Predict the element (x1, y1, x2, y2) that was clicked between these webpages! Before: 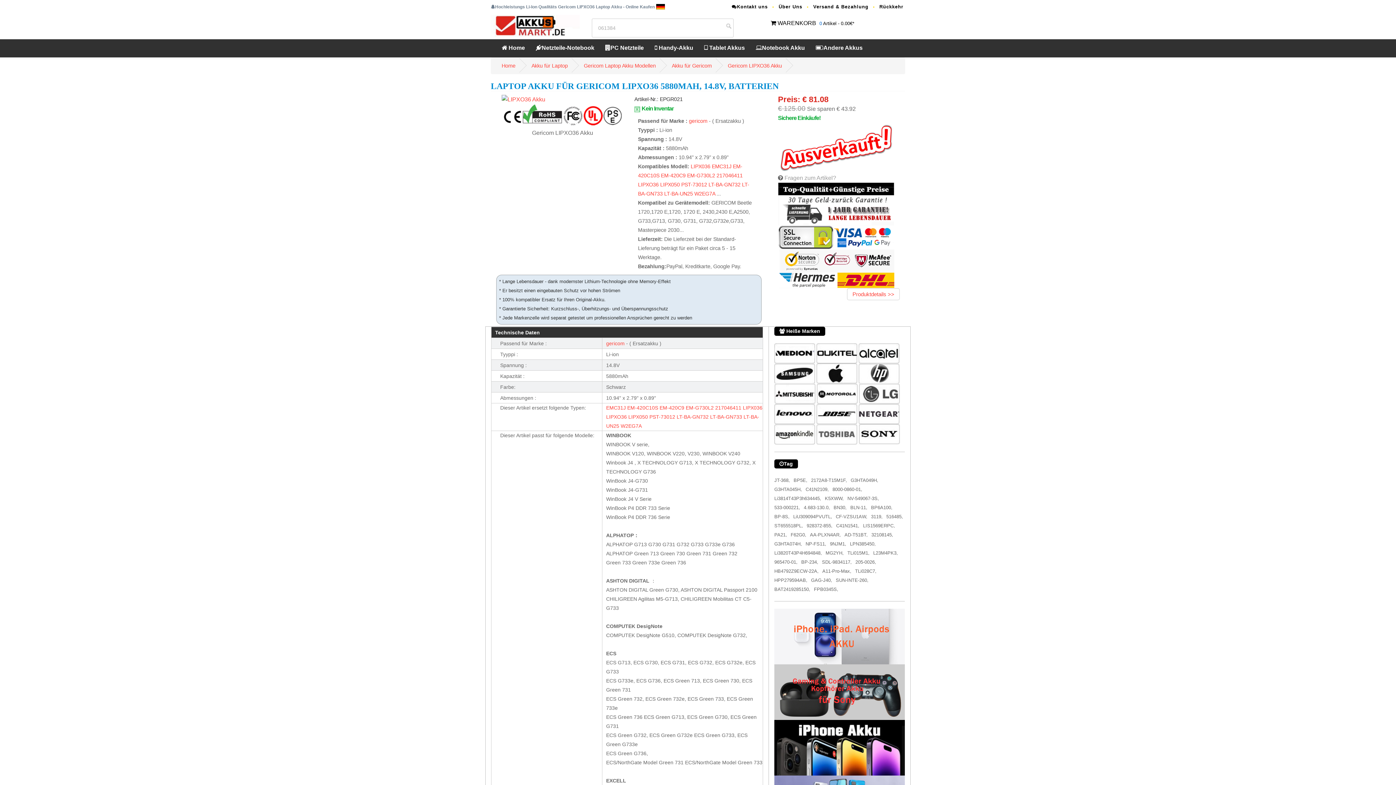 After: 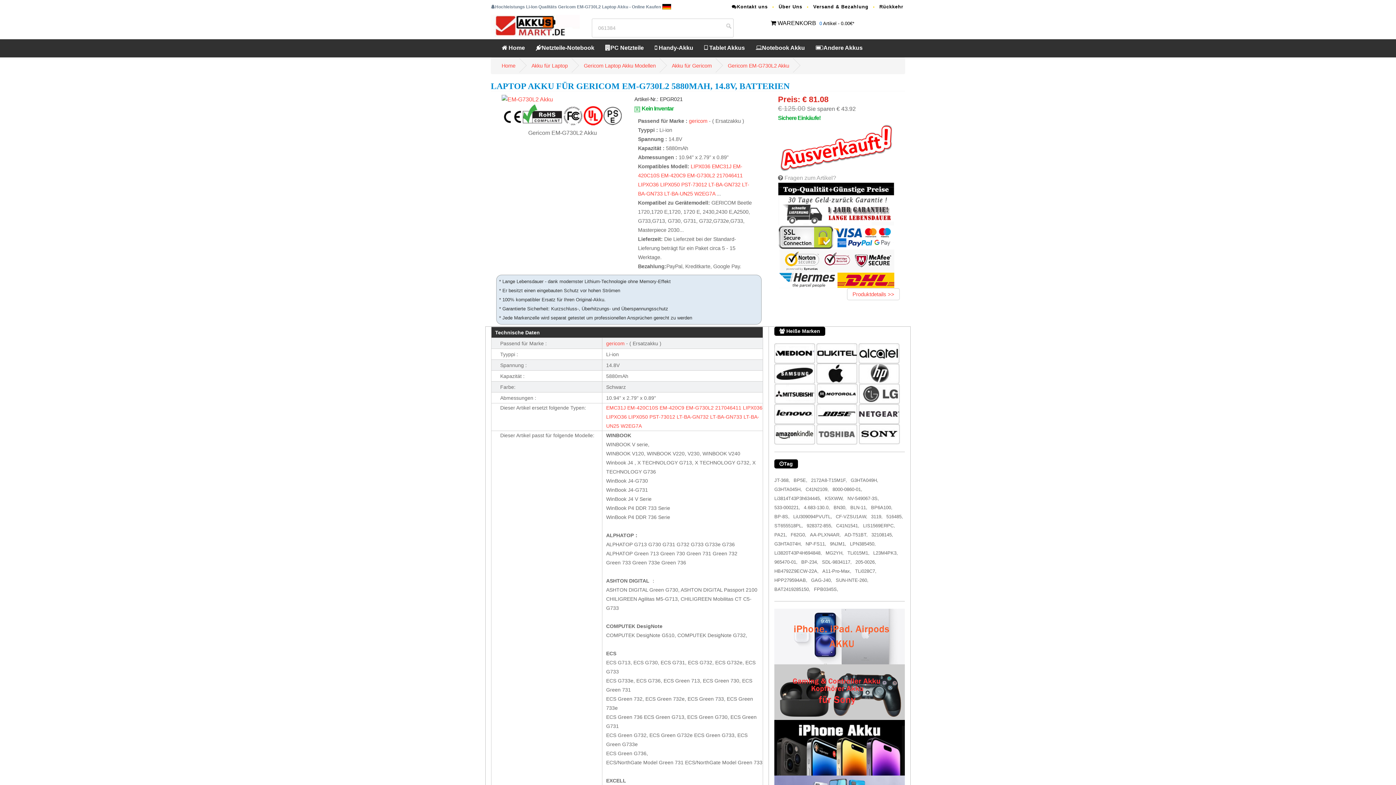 Action: bbox: (685, 405, 713, 410) label: EM-G730L2